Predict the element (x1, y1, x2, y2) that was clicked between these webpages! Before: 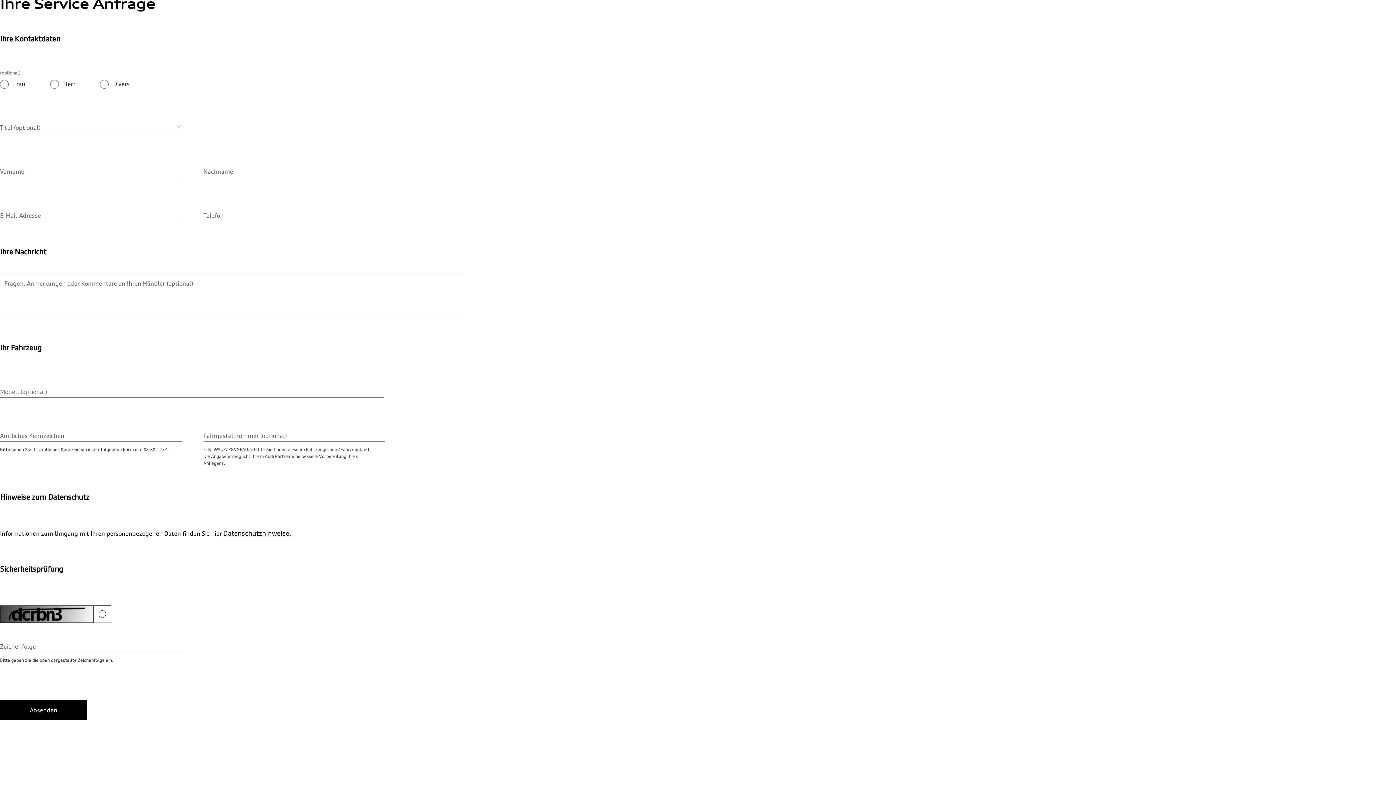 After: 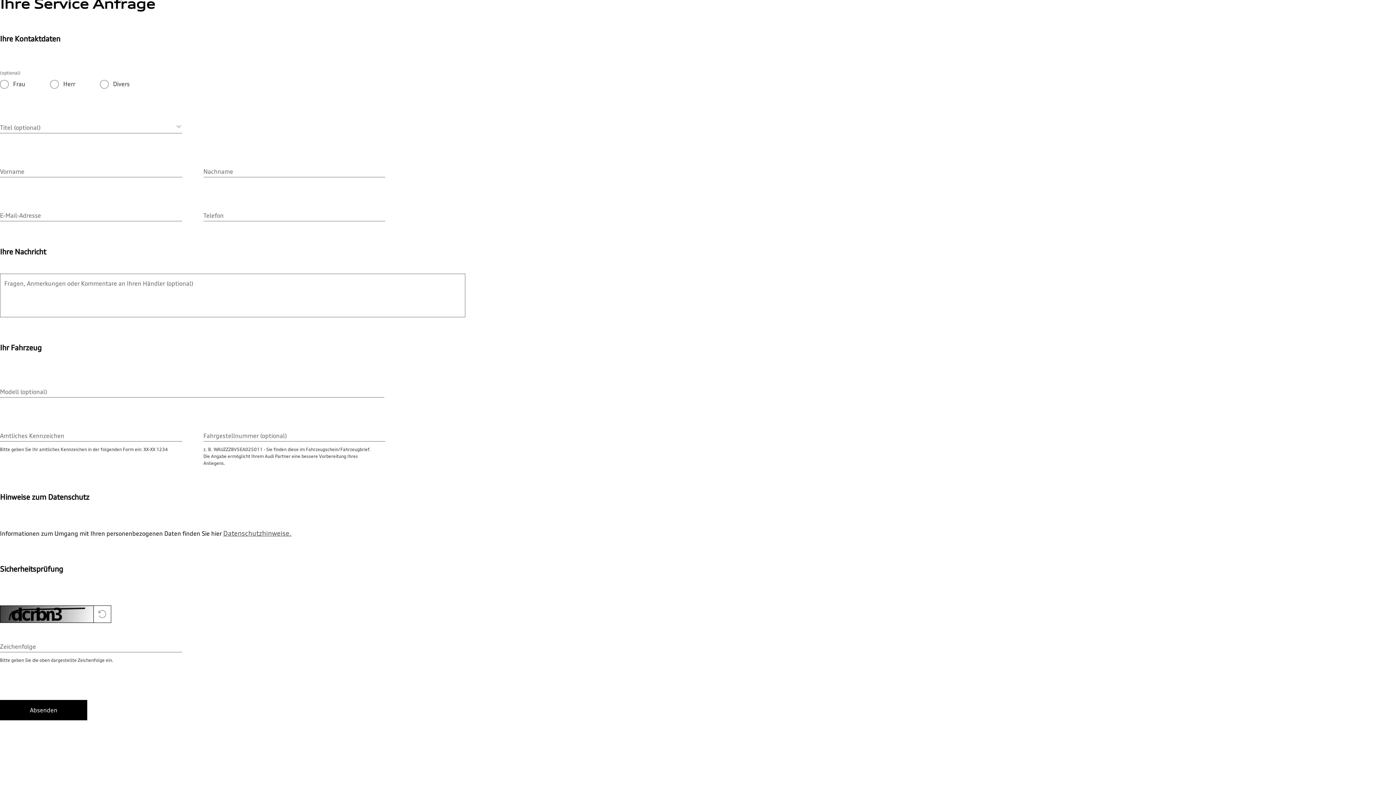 Action: bbox: (223, 529, 291, 537) label: Datenschutzhinweise.